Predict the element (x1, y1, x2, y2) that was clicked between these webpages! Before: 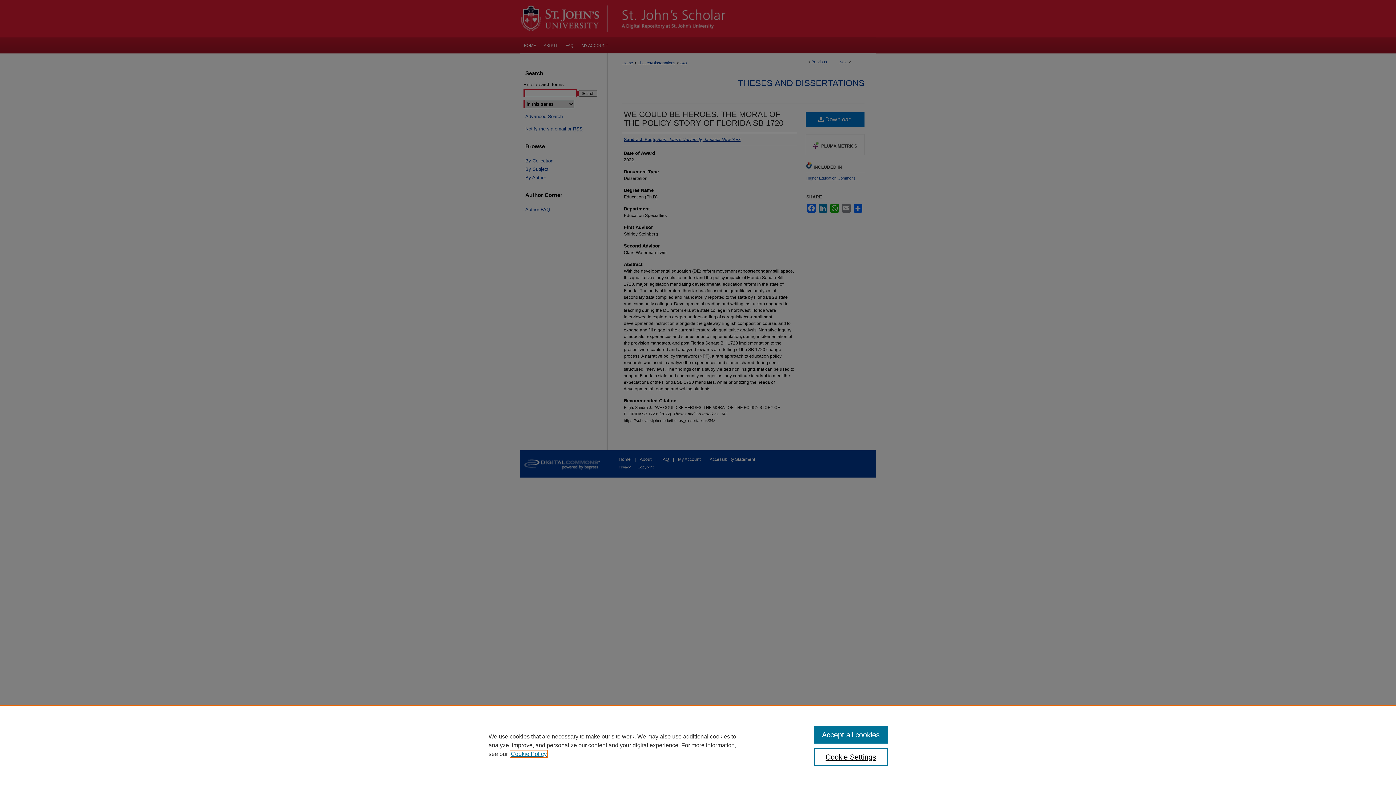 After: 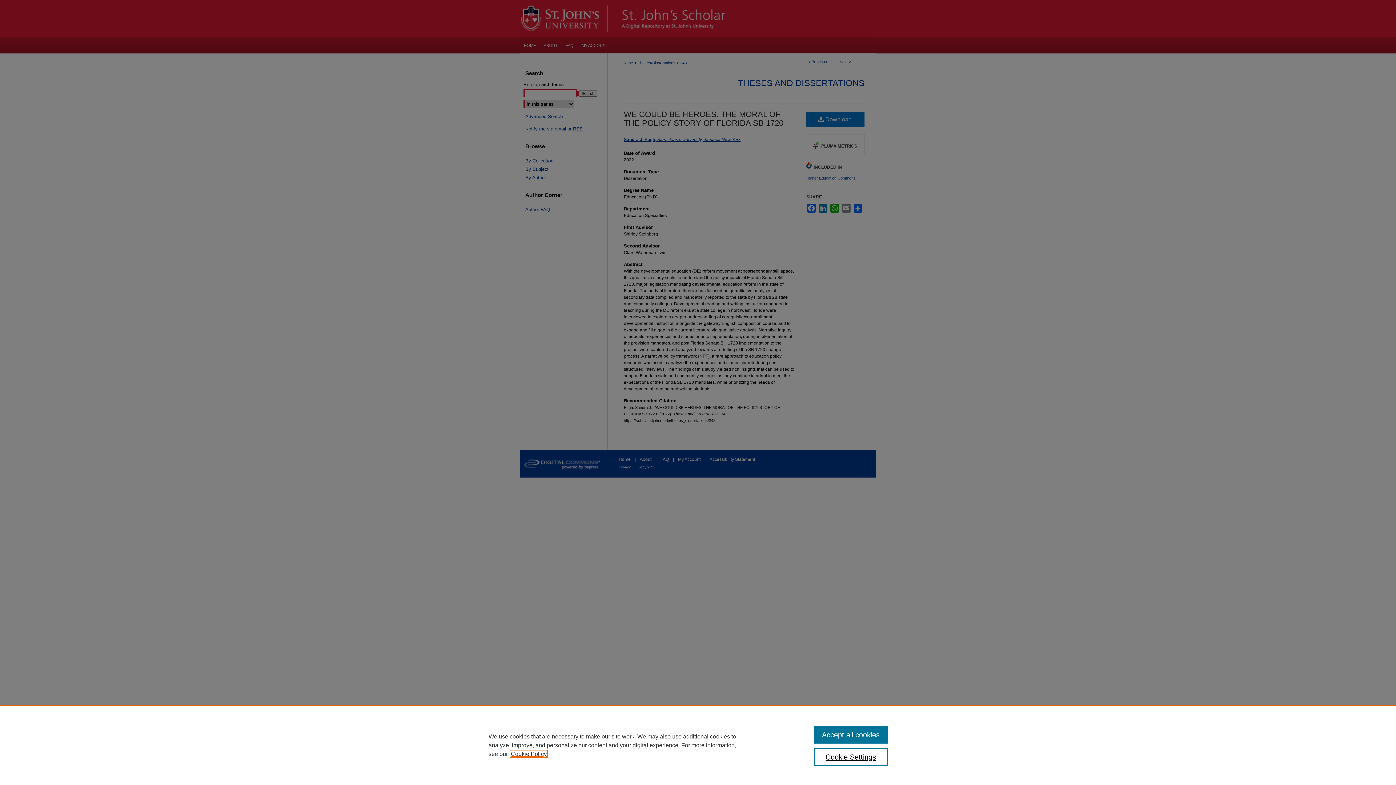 Action: label: , opens in a new tab bbox: (510, 751, 546, 757)